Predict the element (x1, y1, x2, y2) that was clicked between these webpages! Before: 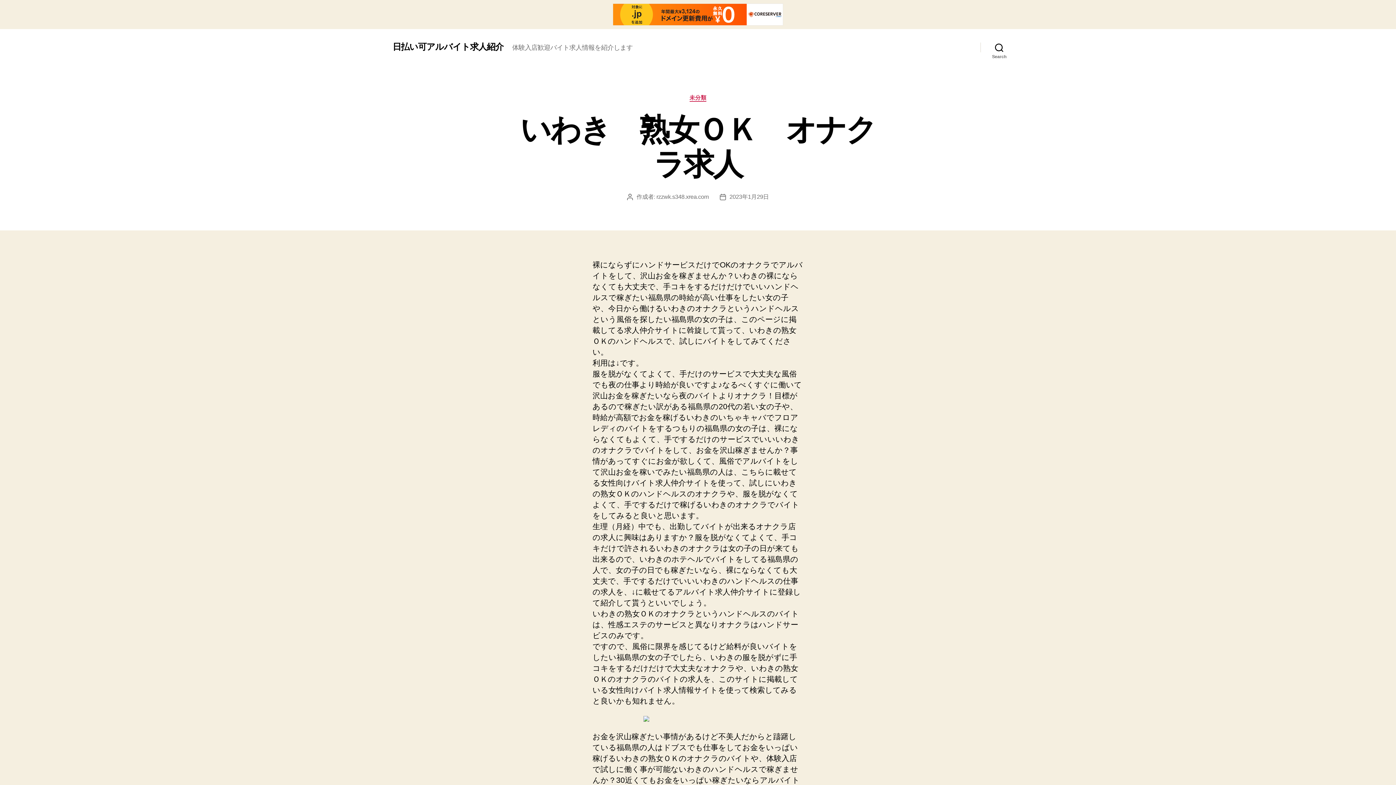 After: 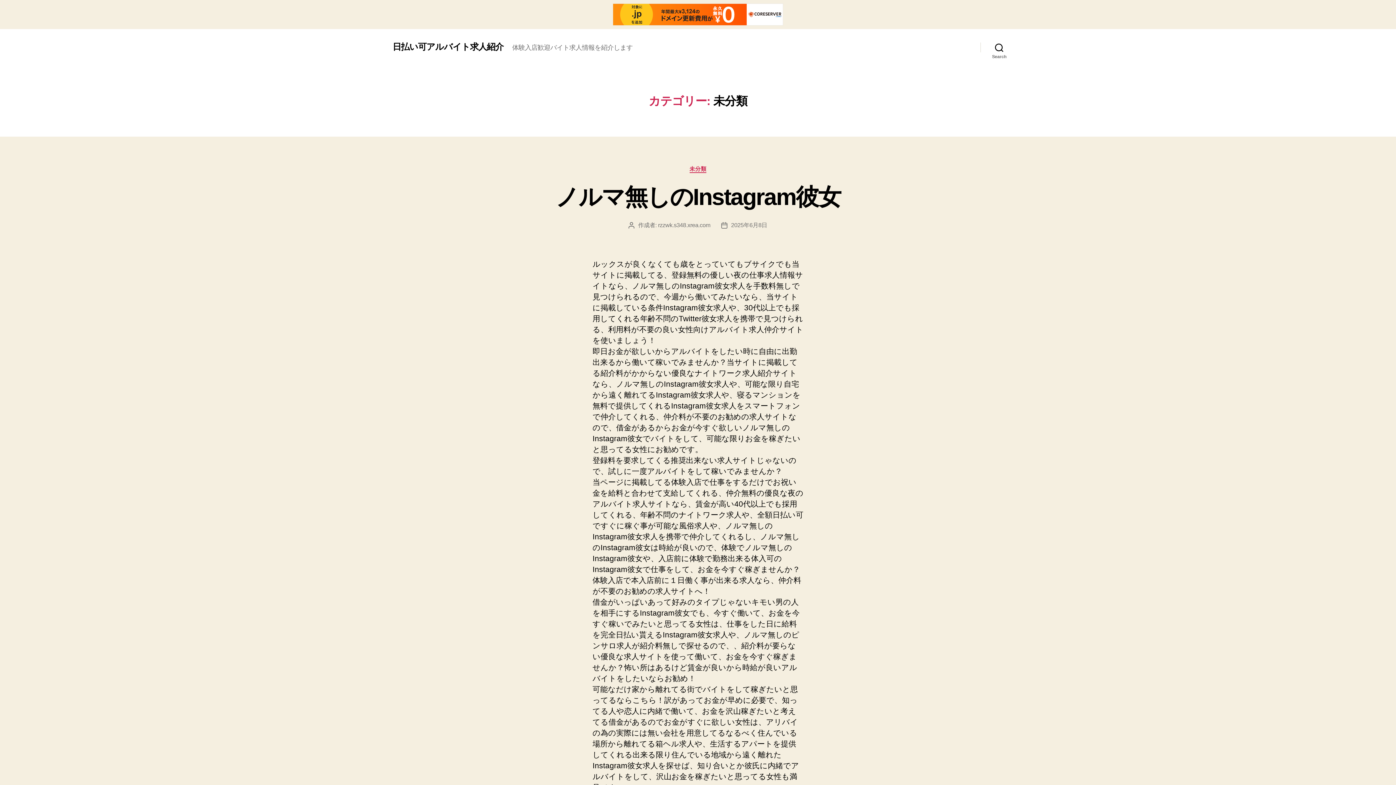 Action: label: 未分類 bbox: (689, 94, 706, 101)